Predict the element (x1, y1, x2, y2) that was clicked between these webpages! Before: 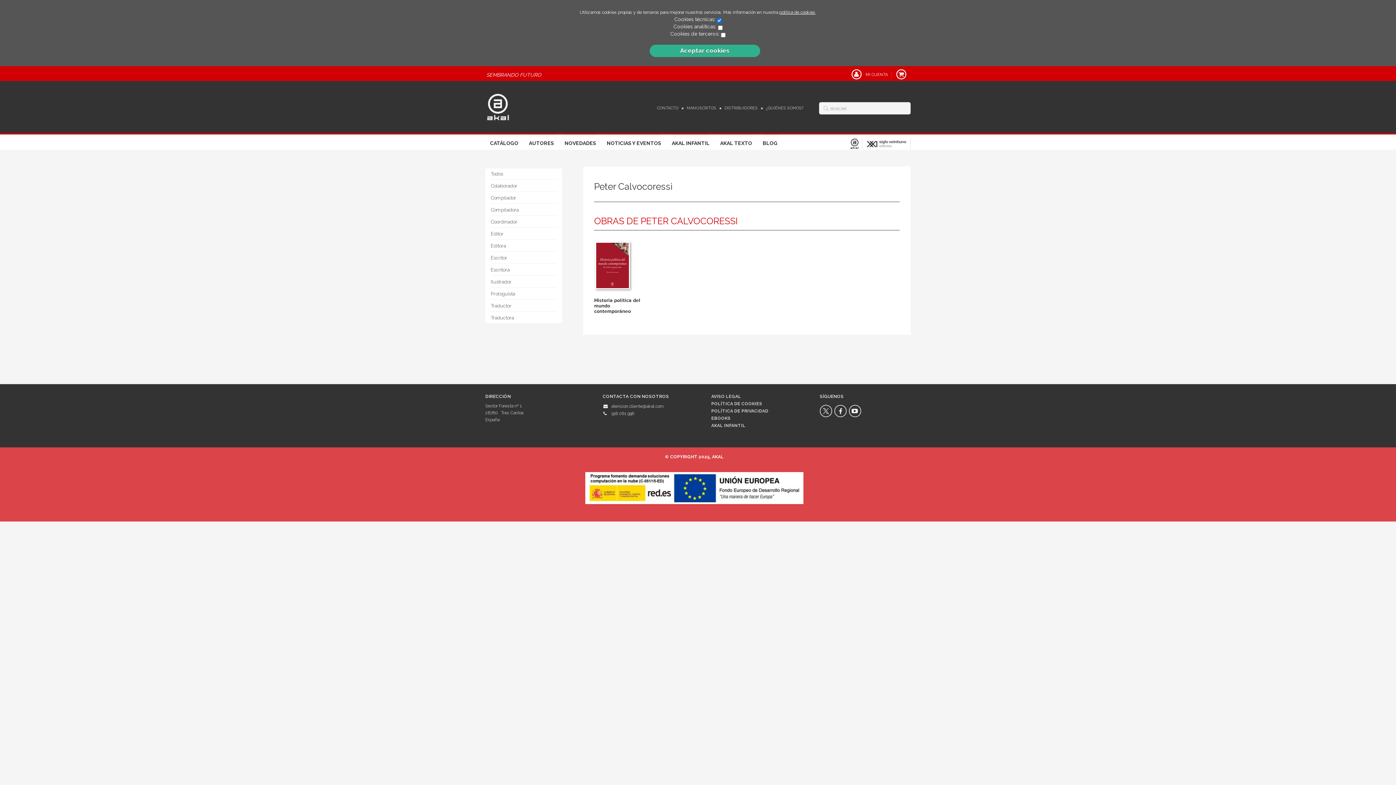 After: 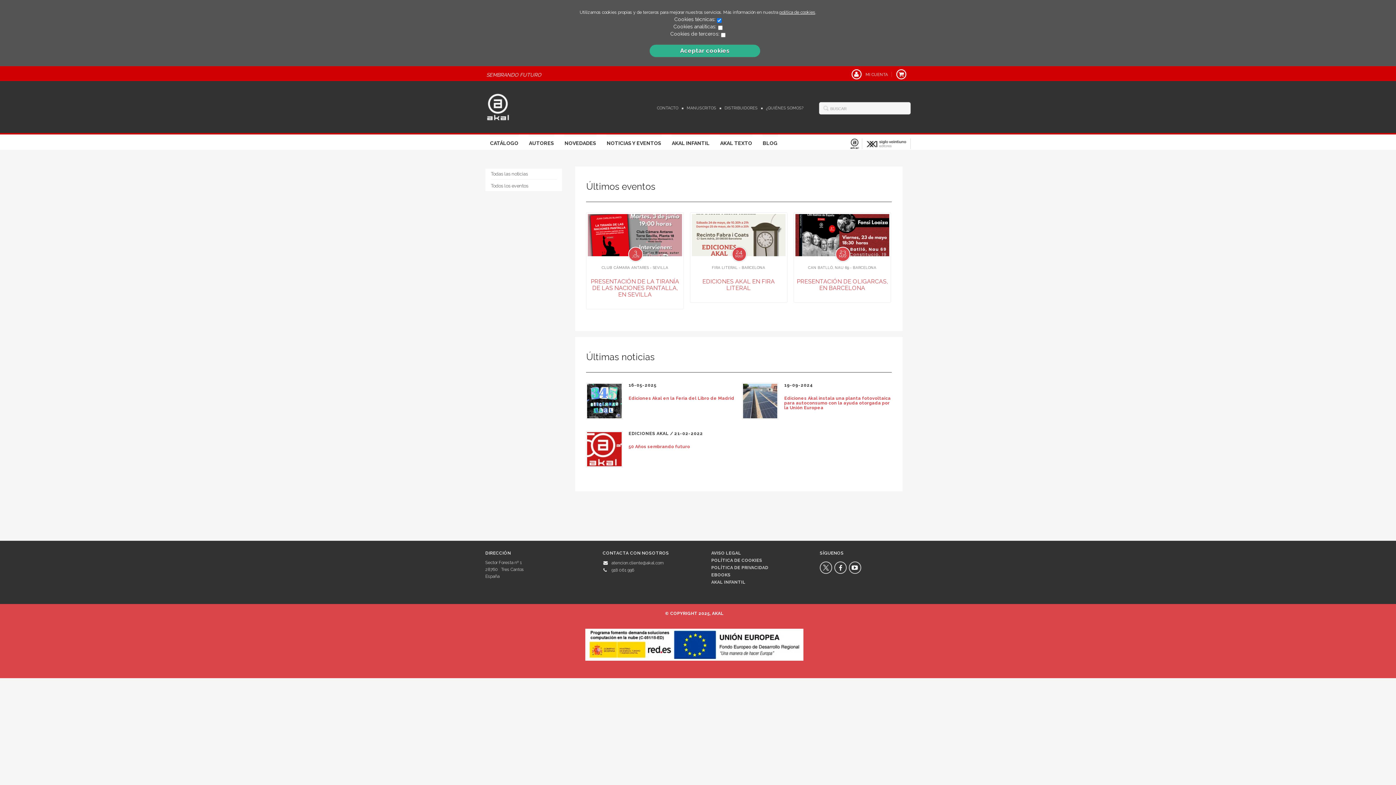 Action: bbox: (606, 134, 661, 149) label: NOTICIAS Y EVENTOS